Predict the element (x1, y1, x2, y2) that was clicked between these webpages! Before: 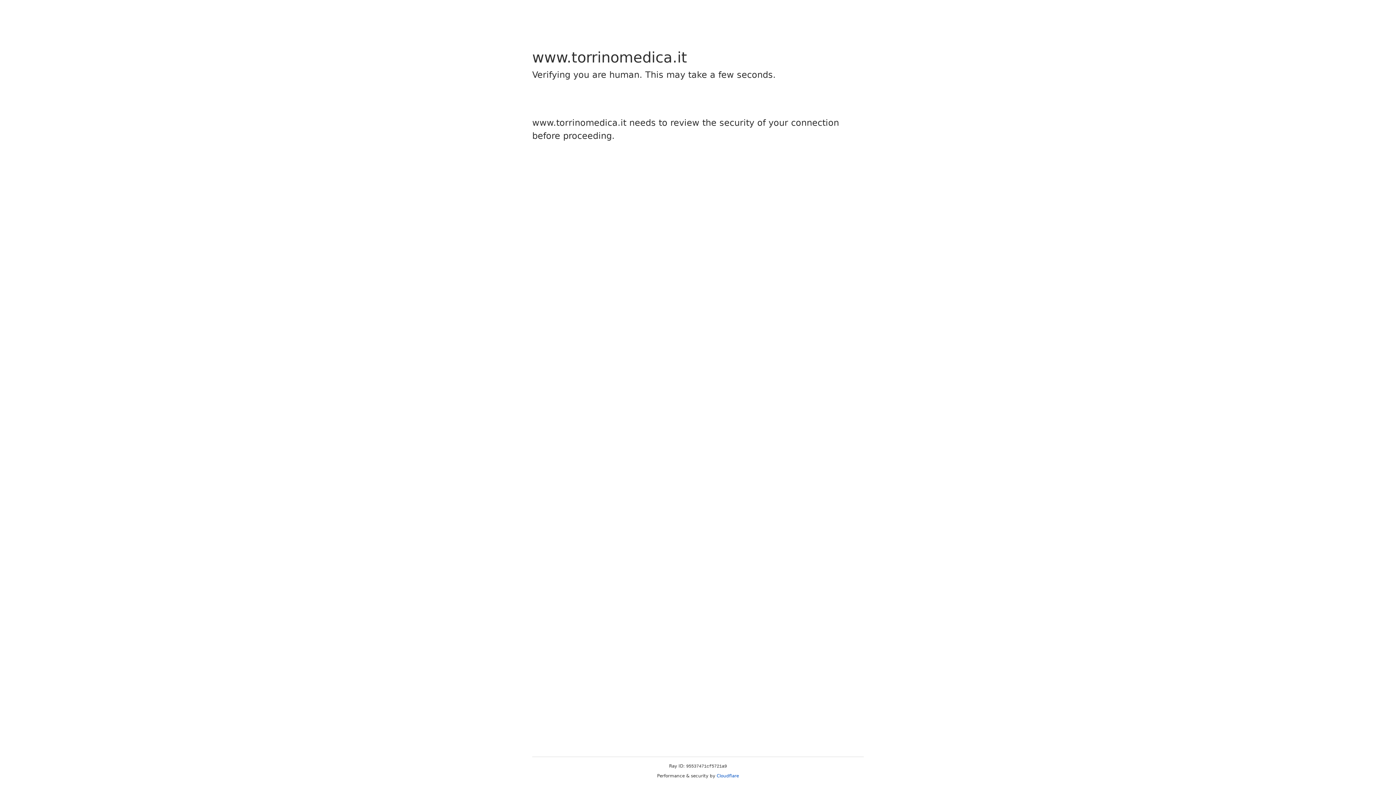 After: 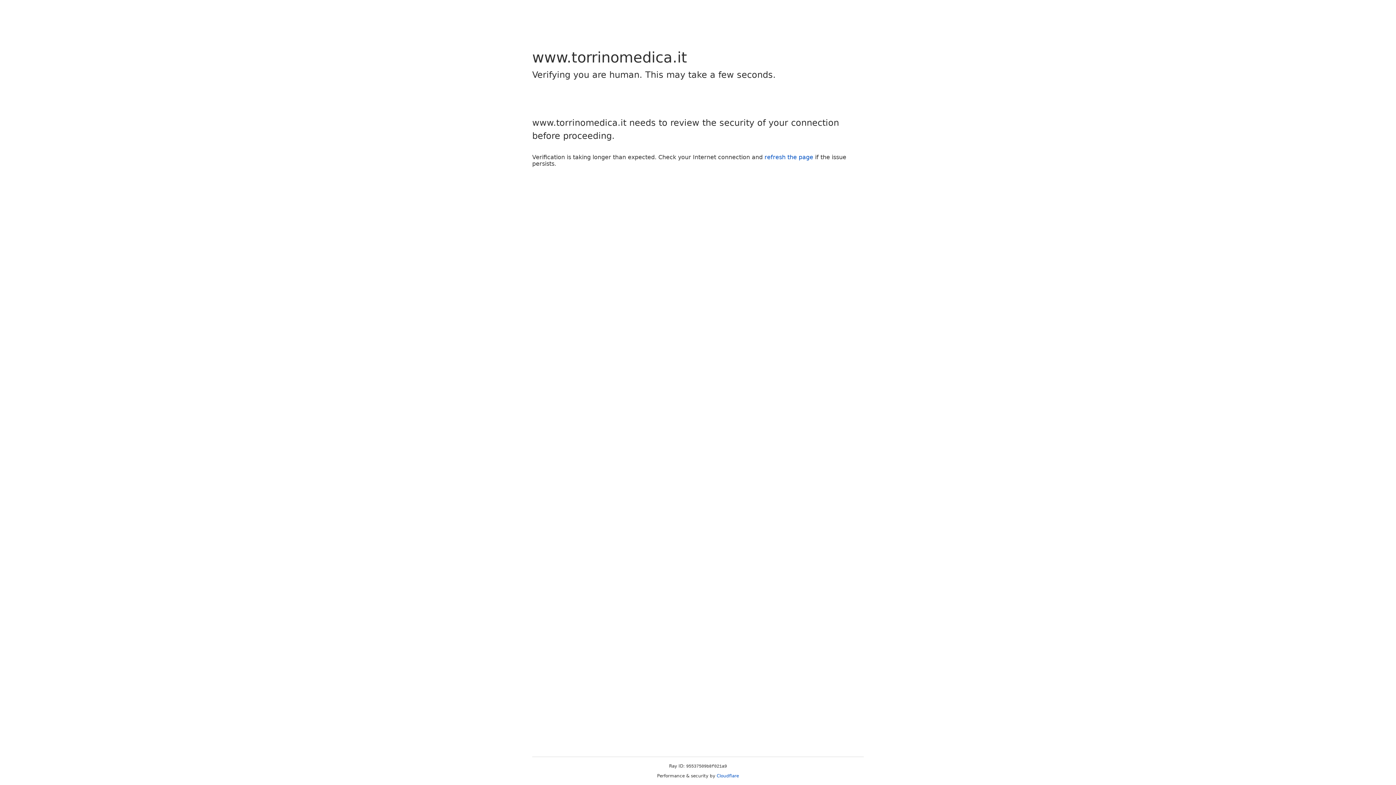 Action: label: Cloudflare bbox: (716, 773, 739, 778)